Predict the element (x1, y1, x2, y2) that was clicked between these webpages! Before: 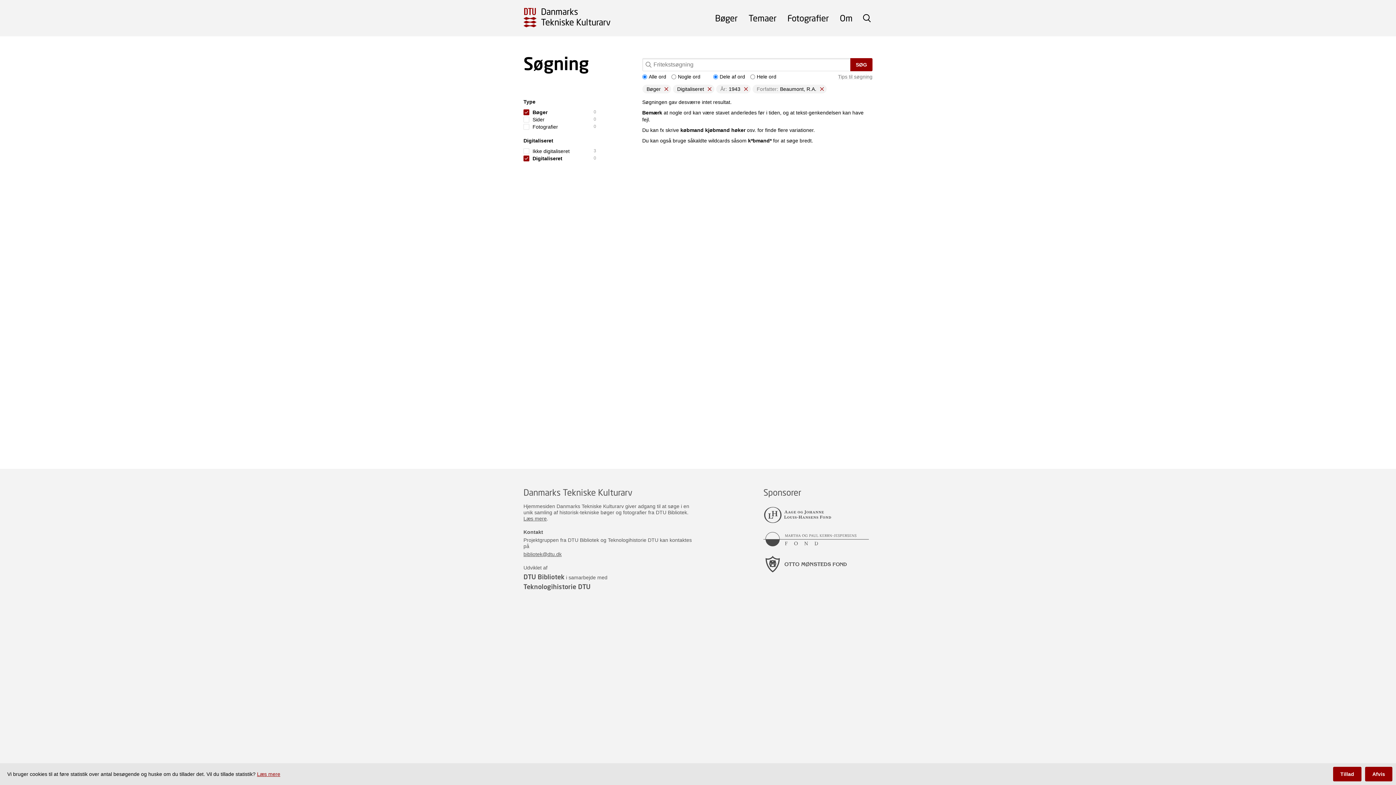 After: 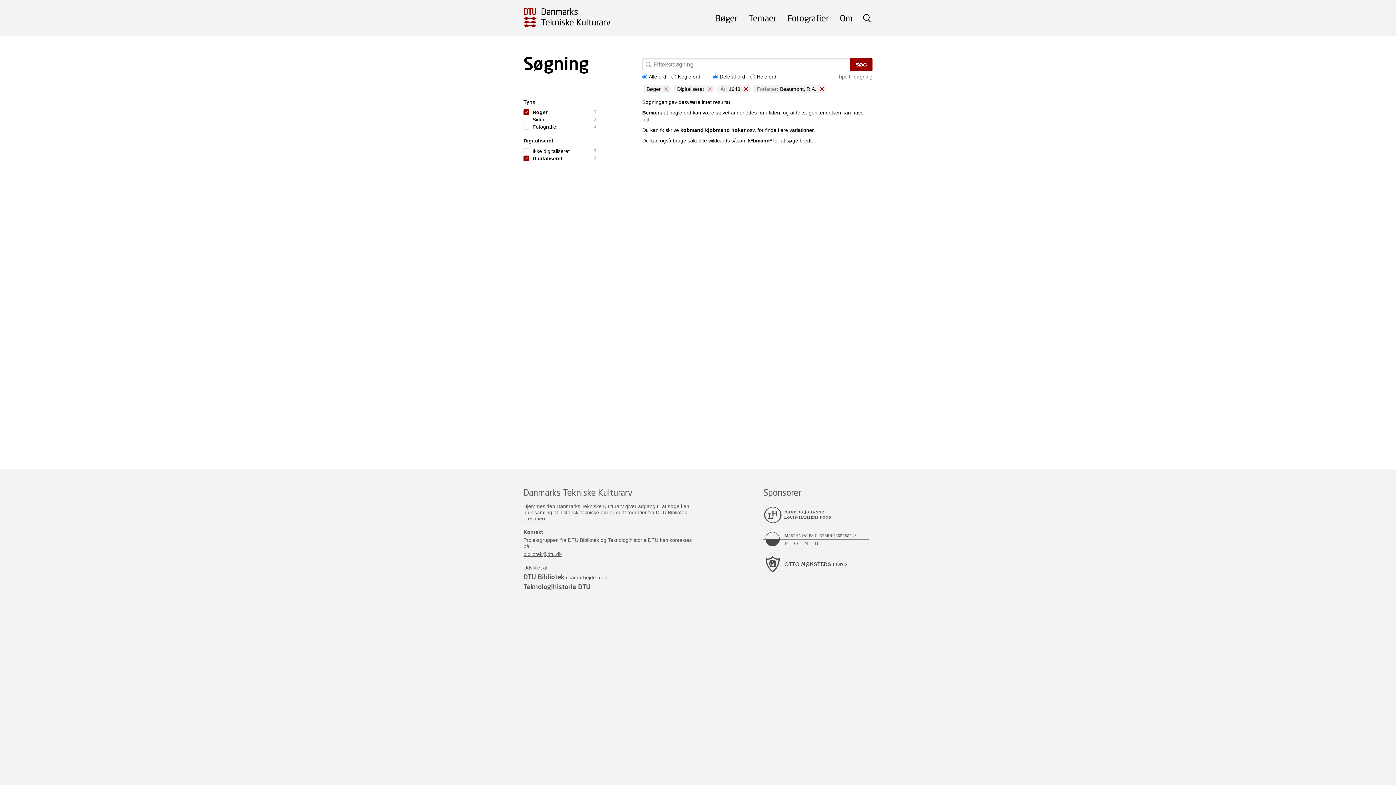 Action: bbox: (1365, 767, 1392, 781) label: Afvis